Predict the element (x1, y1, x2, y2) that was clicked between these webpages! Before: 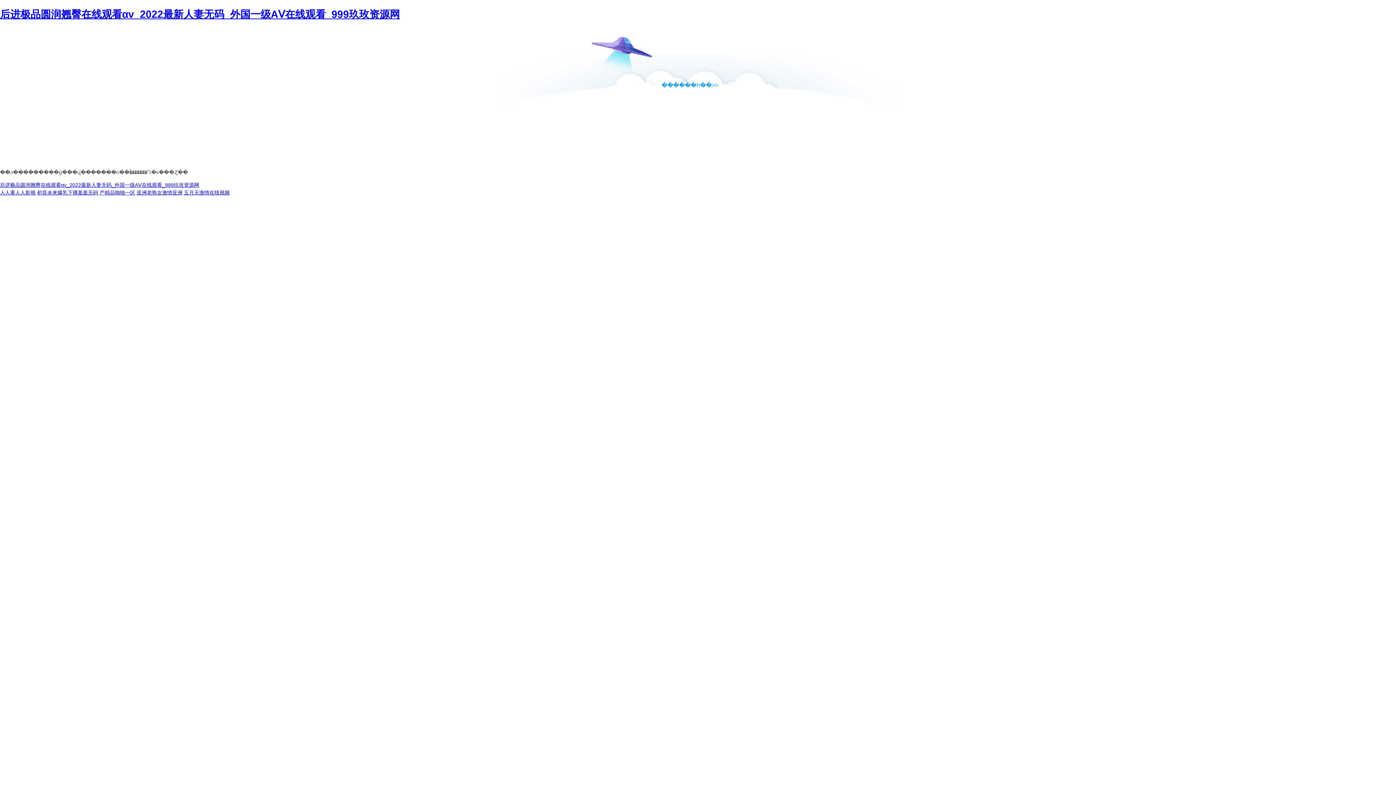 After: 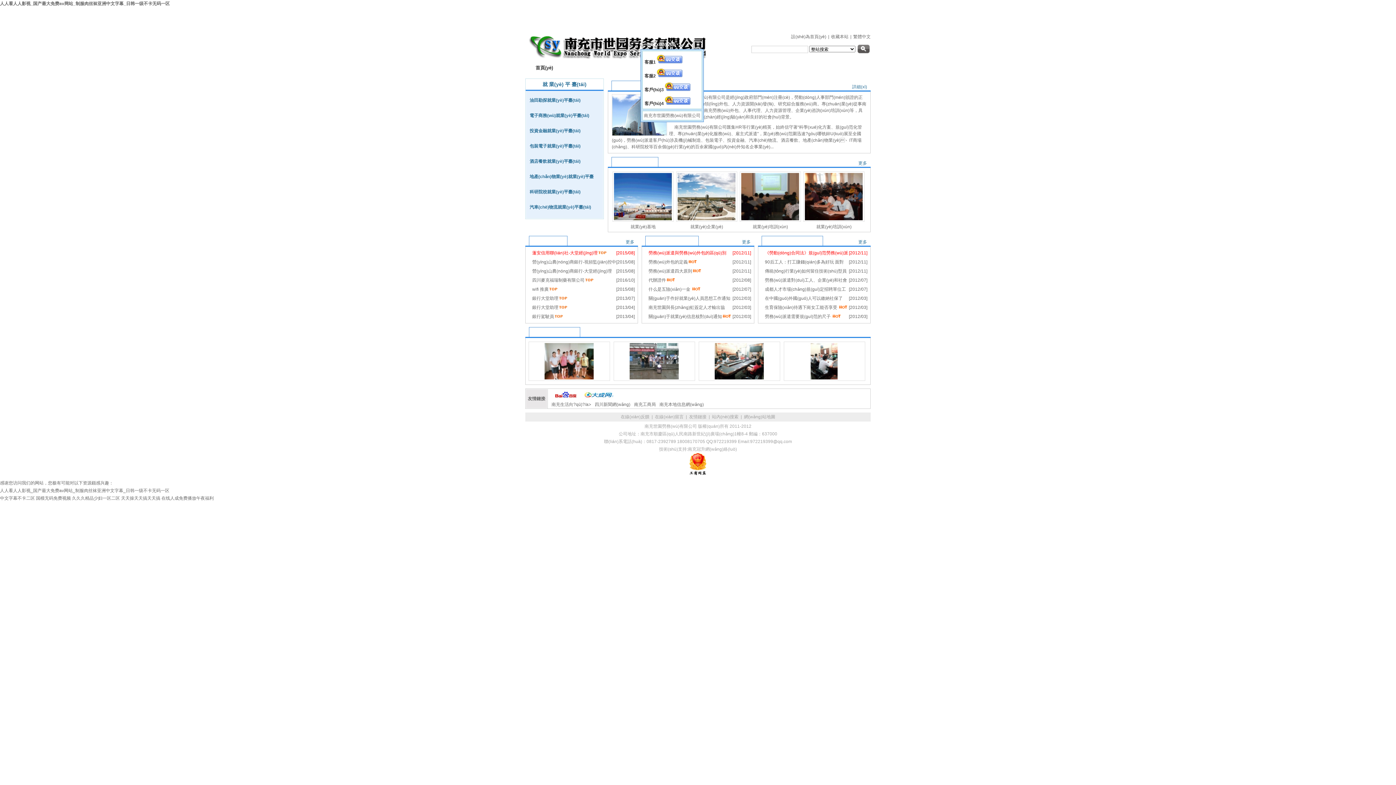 Action: bbox: (0, 189, 35, 195) label: 人人看人人影视